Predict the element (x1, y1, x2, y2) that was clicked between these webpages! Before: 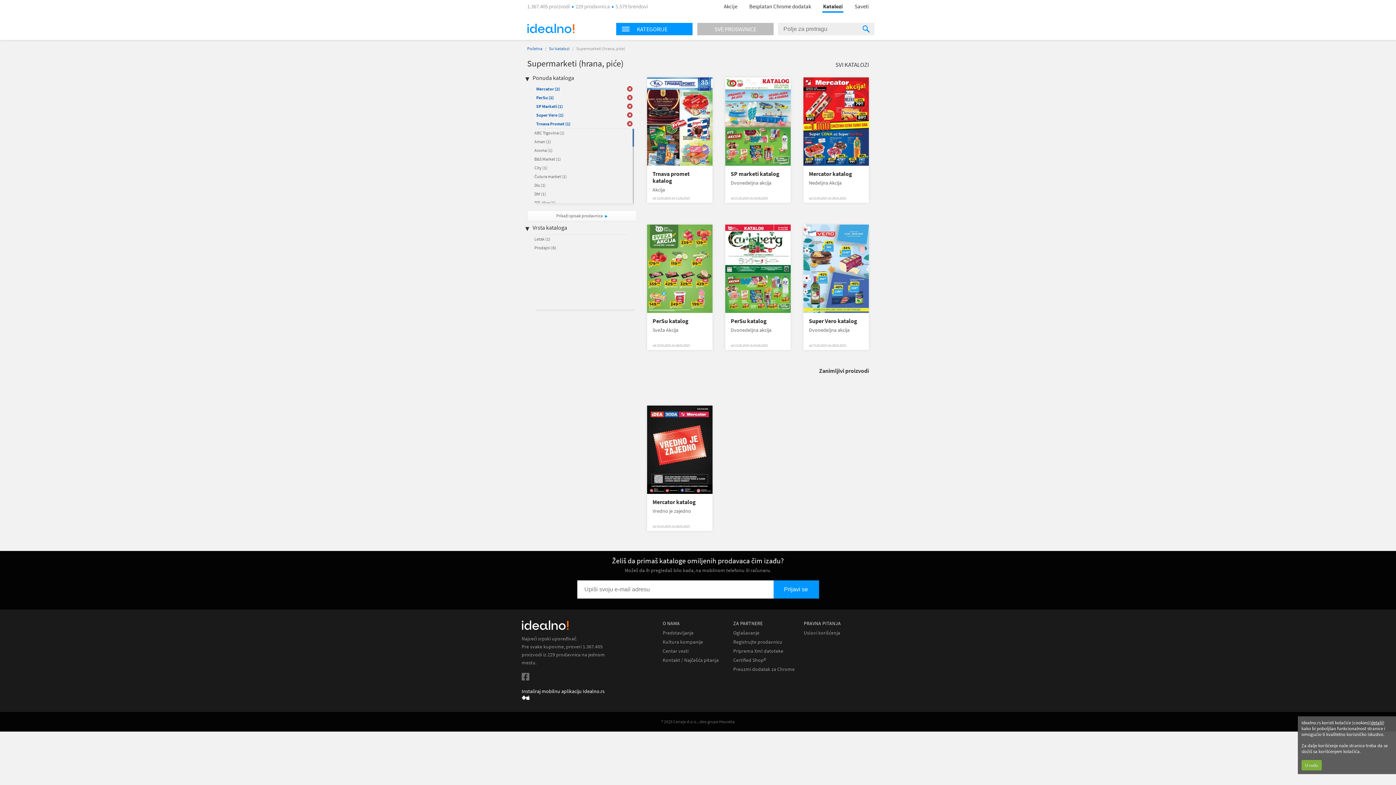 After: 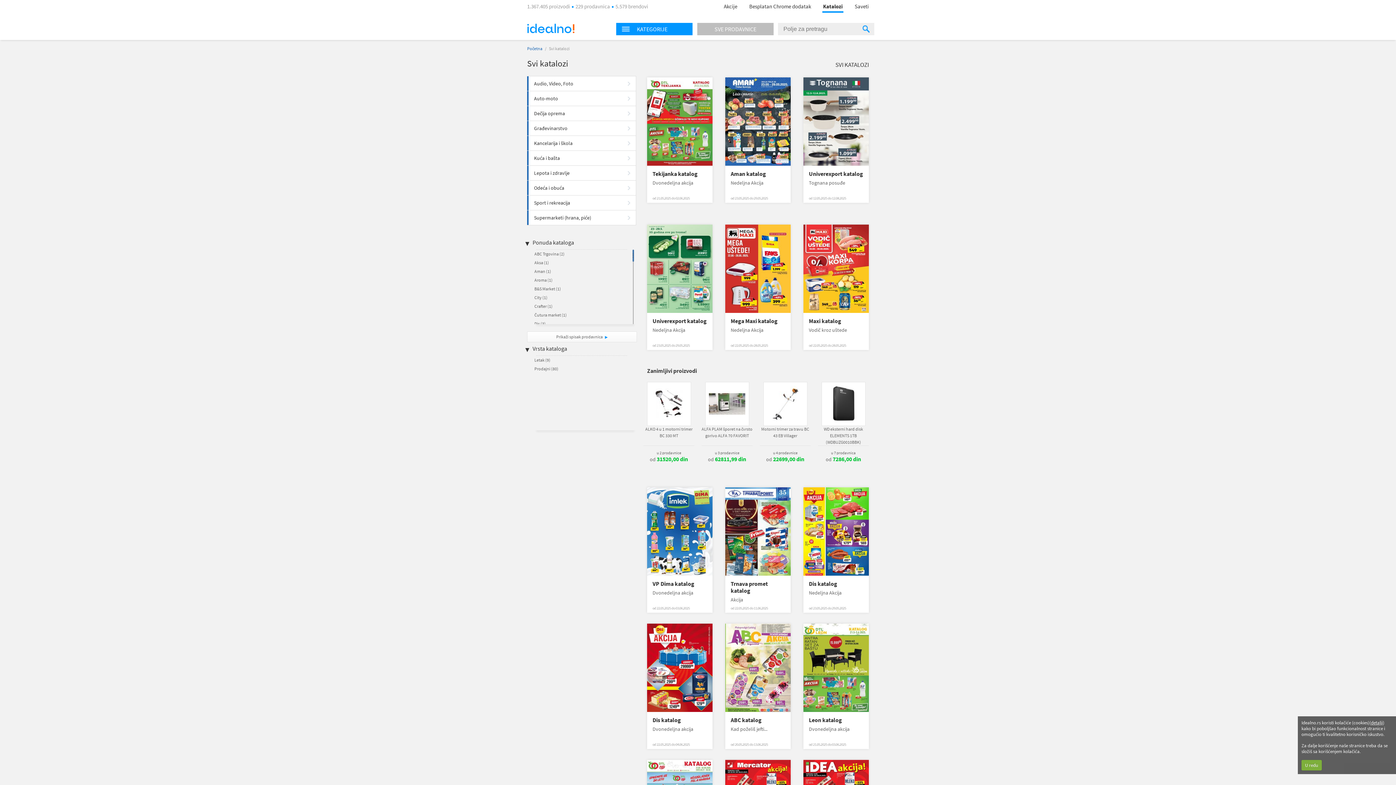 Action: label: SVI KATALOZI bbox: (835, 60, 869, 69)